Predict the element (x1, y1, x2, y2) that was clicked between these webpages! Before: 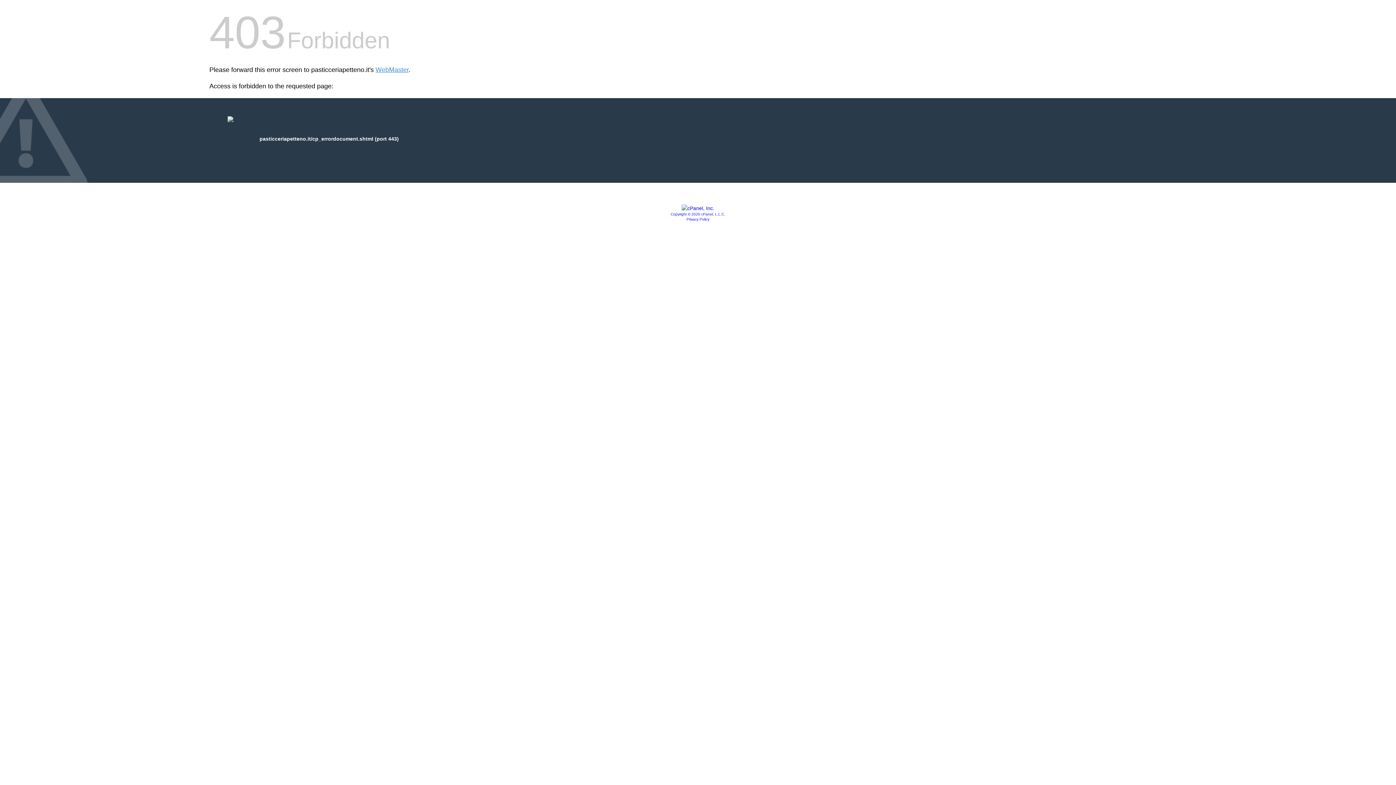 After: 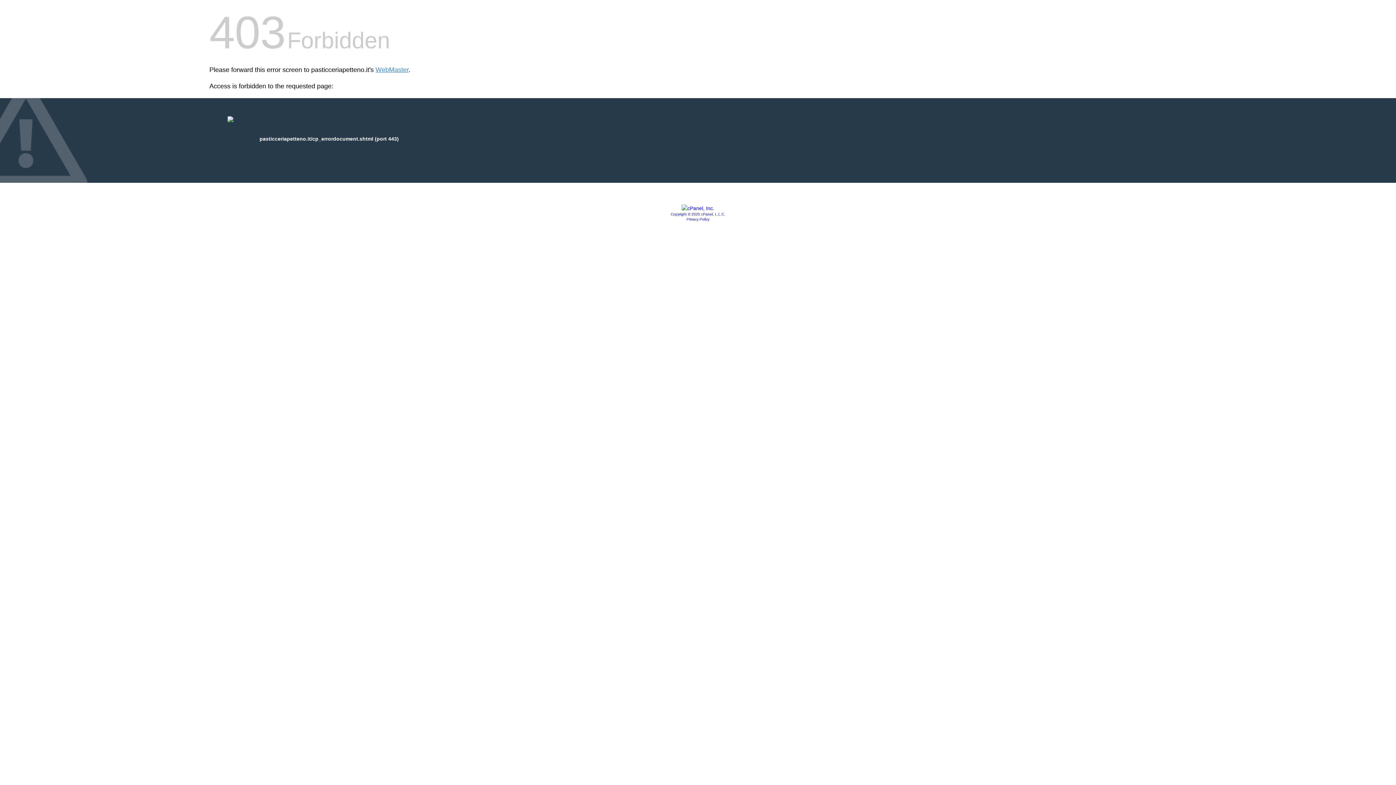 Action: label: Copyright © 2020 cPanel, L.L.C. bbox: (670, 212, 725, 216)